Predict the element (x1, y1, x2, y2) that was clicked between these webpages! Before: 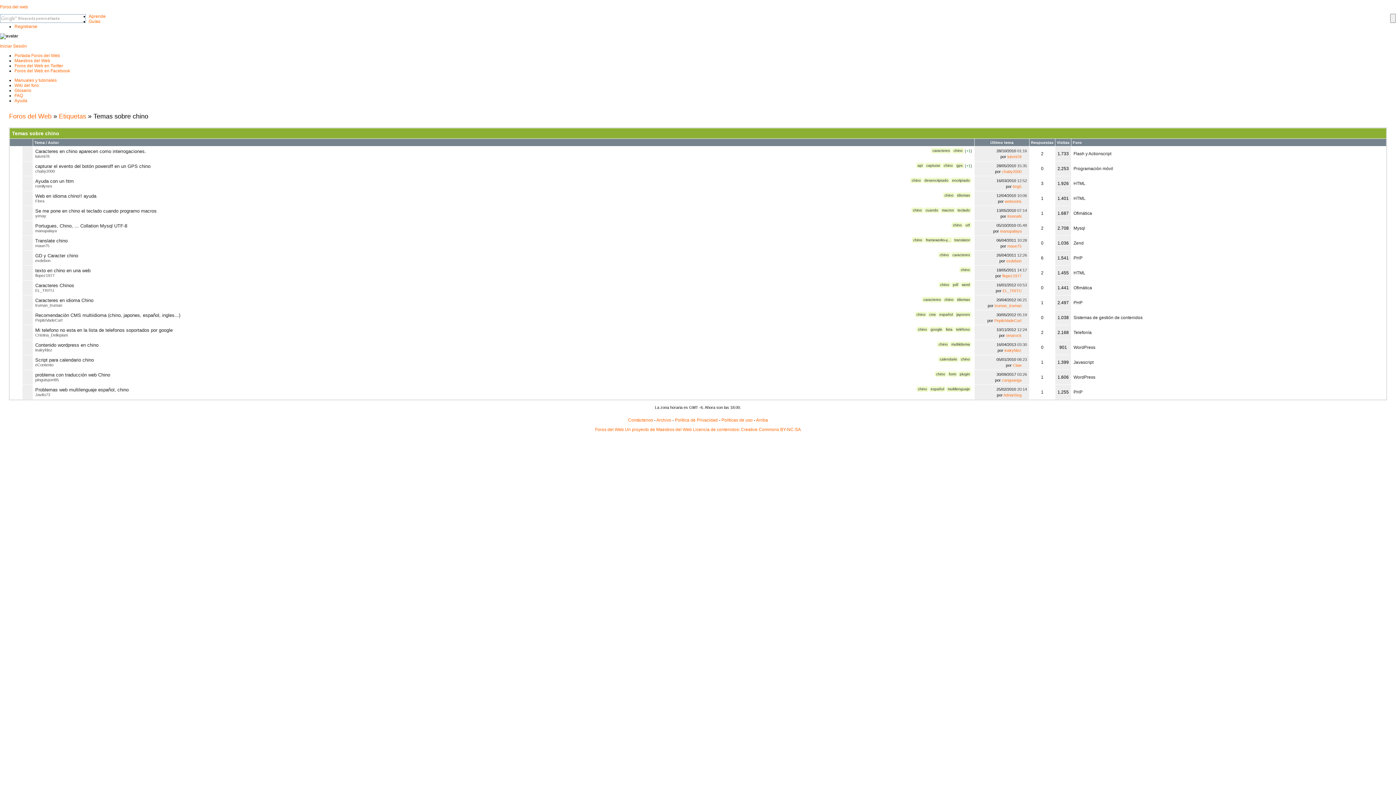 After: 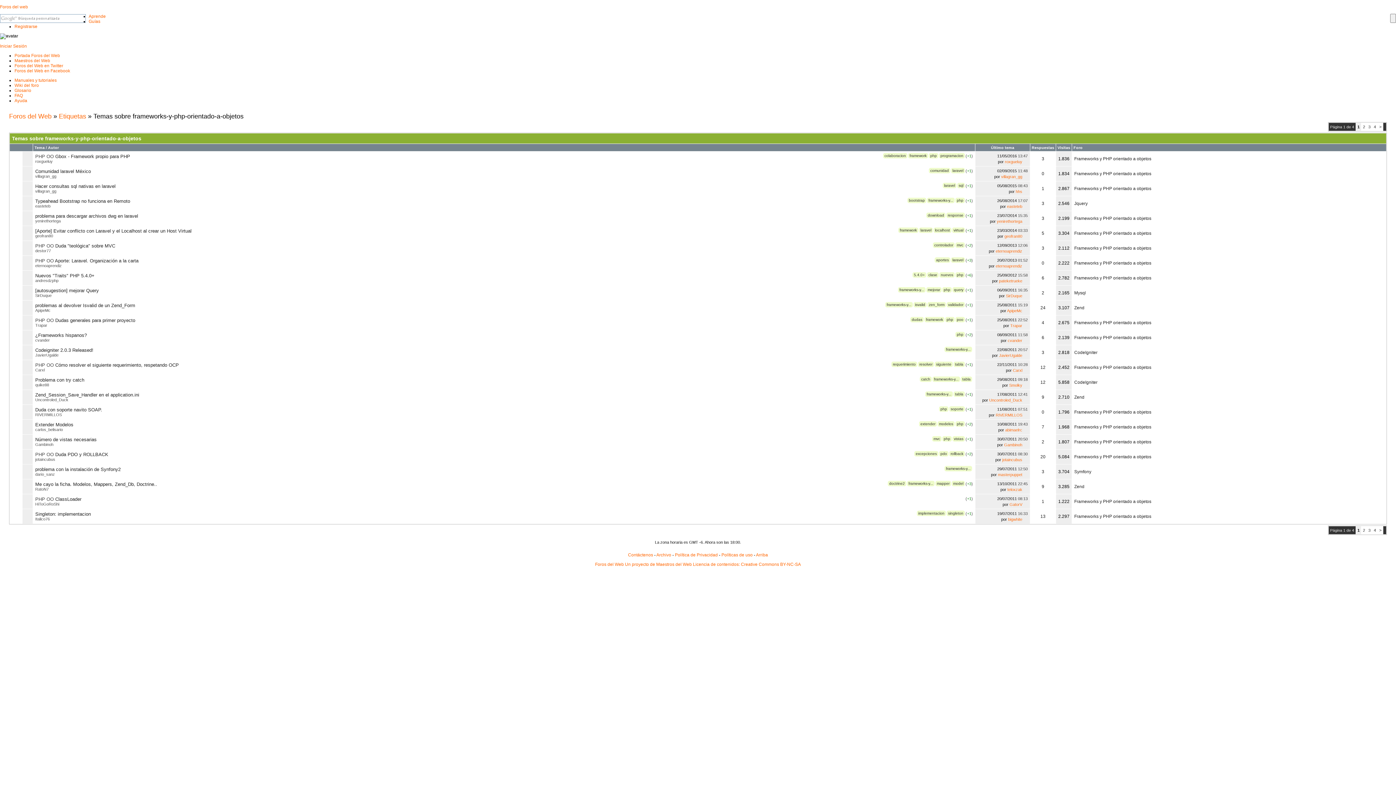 Action: bbox: (924, 237, 952, 242) label: frameworks-y...